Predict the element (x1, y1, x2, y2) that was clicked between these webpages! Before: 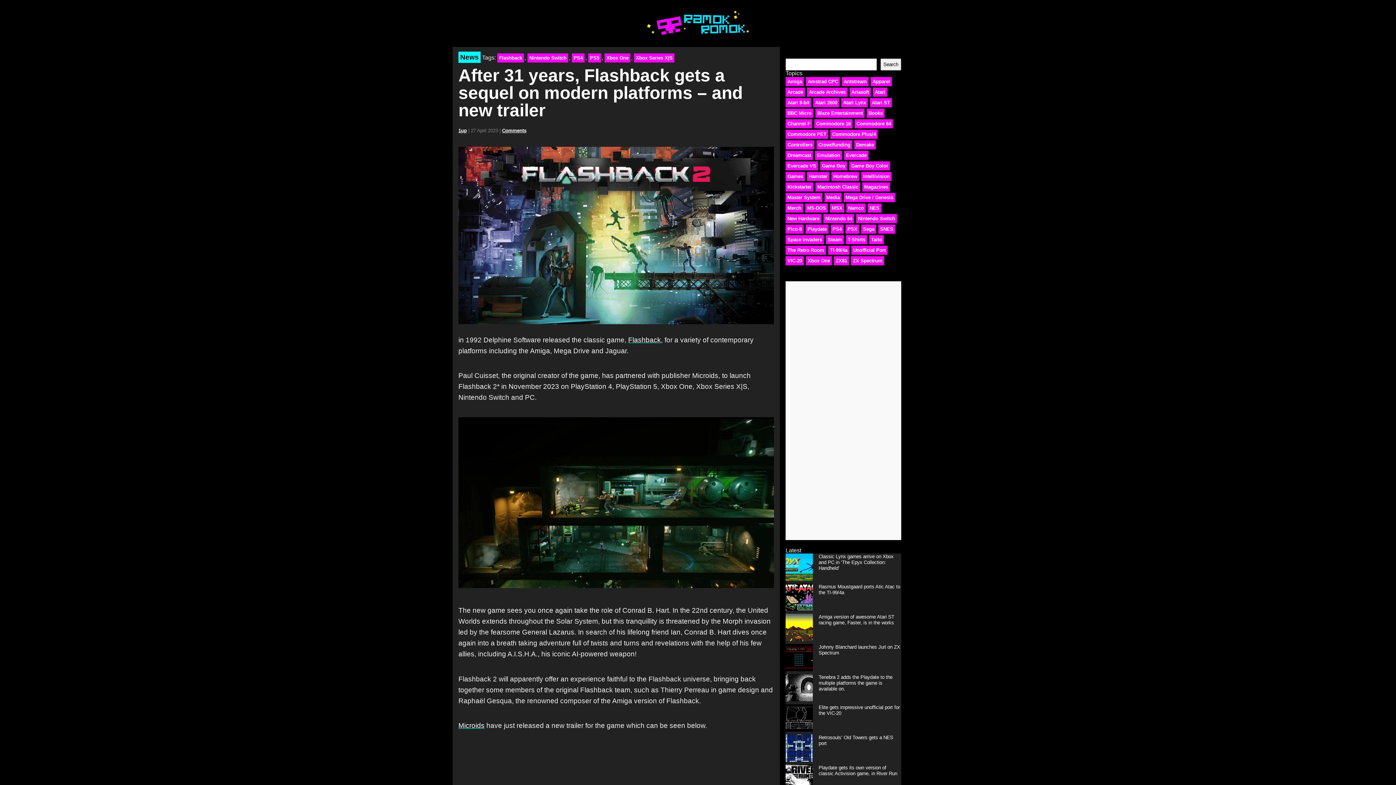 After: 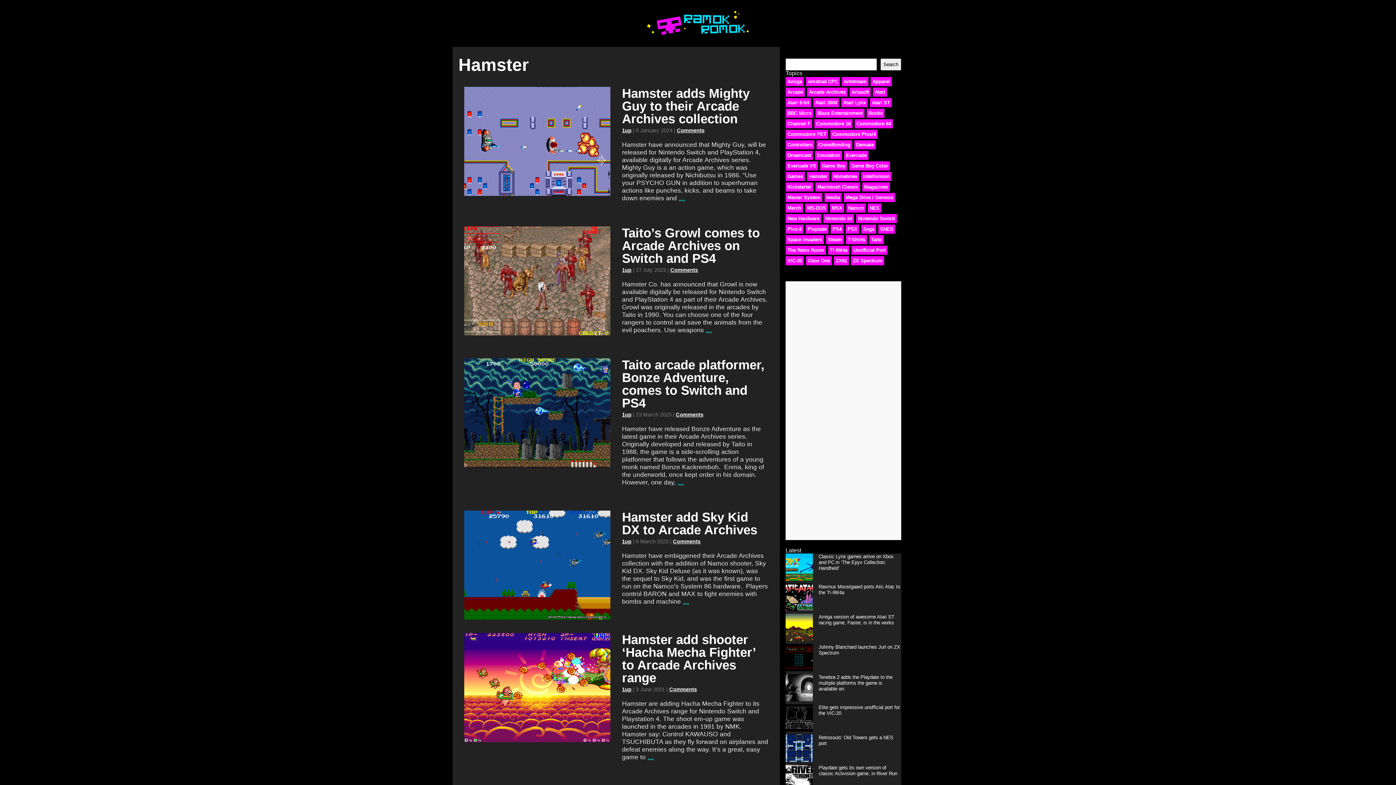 Action: bbox: (807, 171, 829, 181) label: Hamster (5 items)